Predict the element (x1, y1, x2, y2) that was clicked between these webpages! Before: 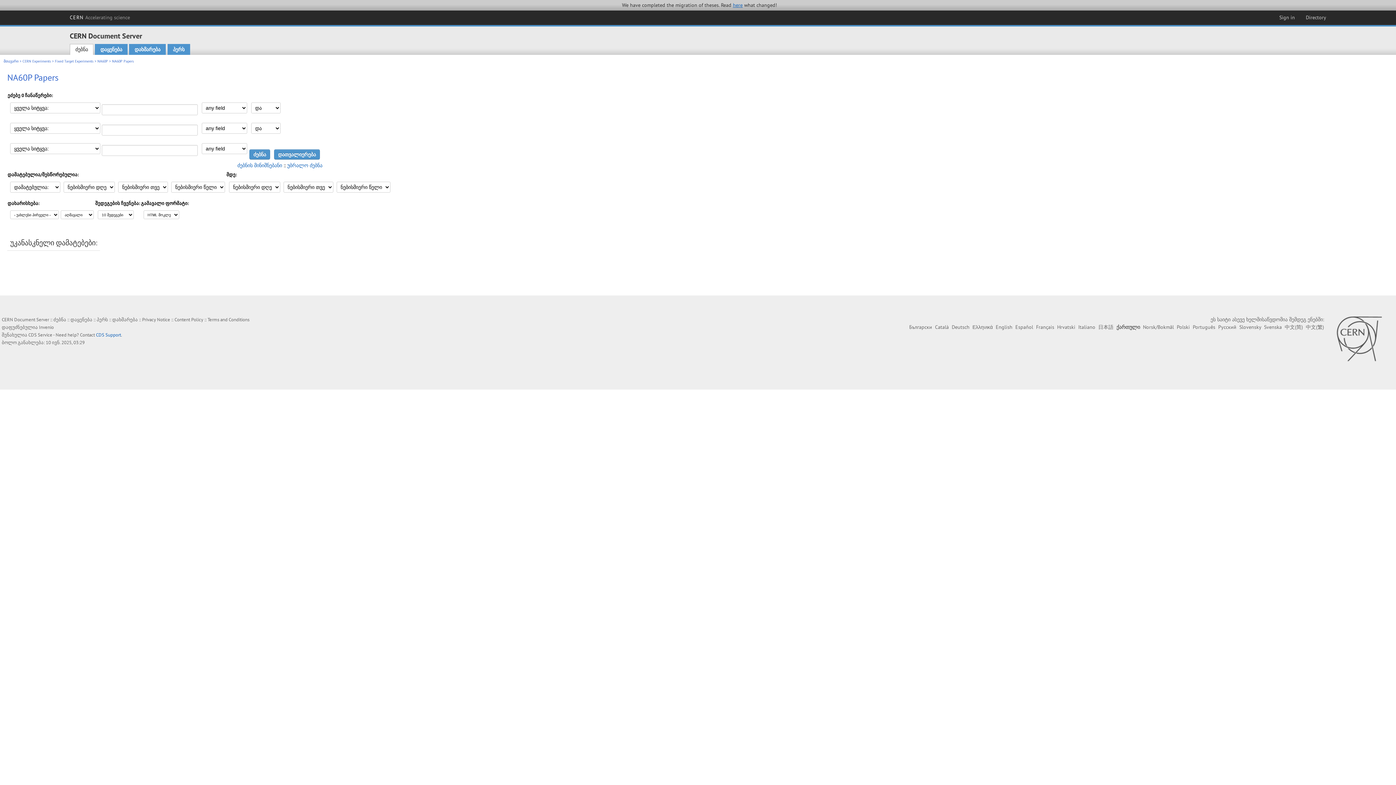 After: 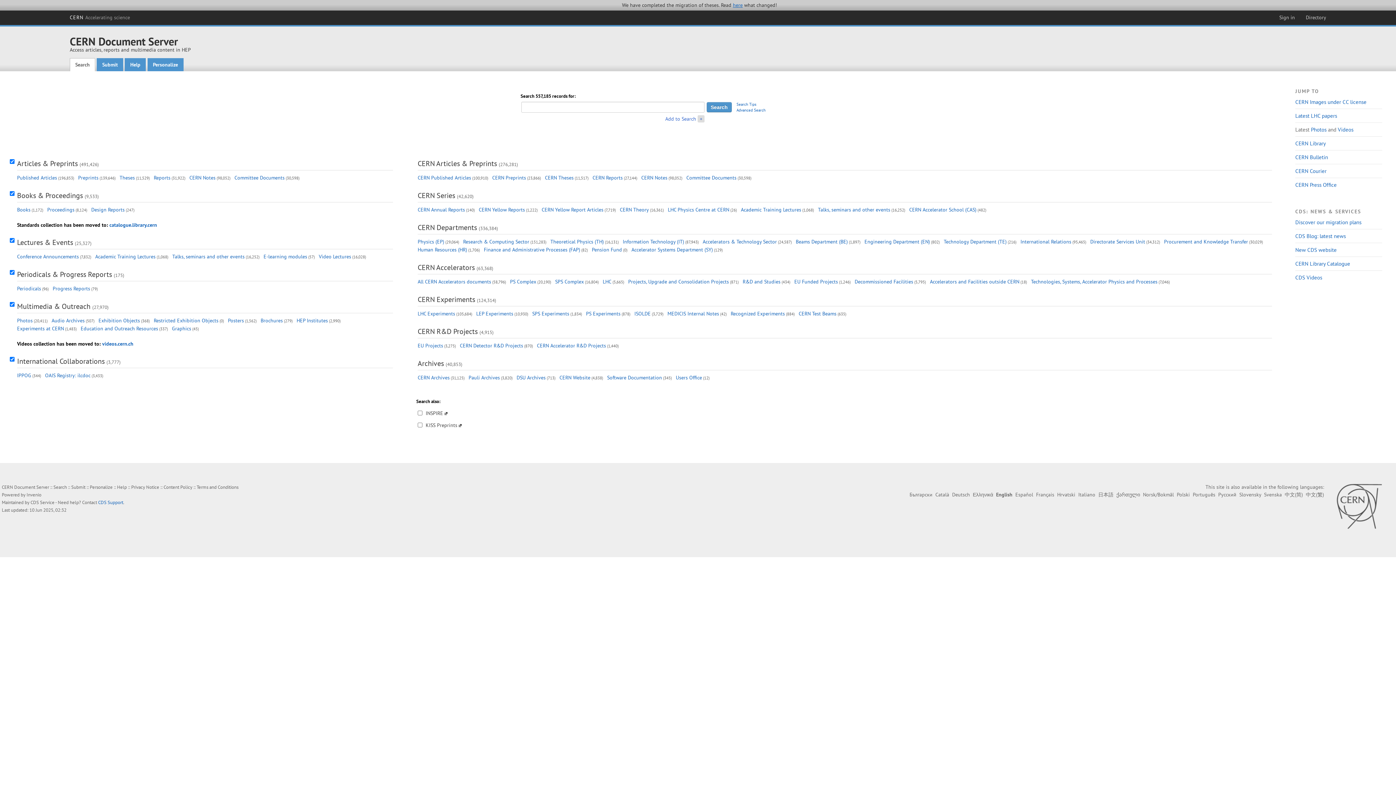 Action: bbox: (69, 31, 142, 40) label: CERN Document Server